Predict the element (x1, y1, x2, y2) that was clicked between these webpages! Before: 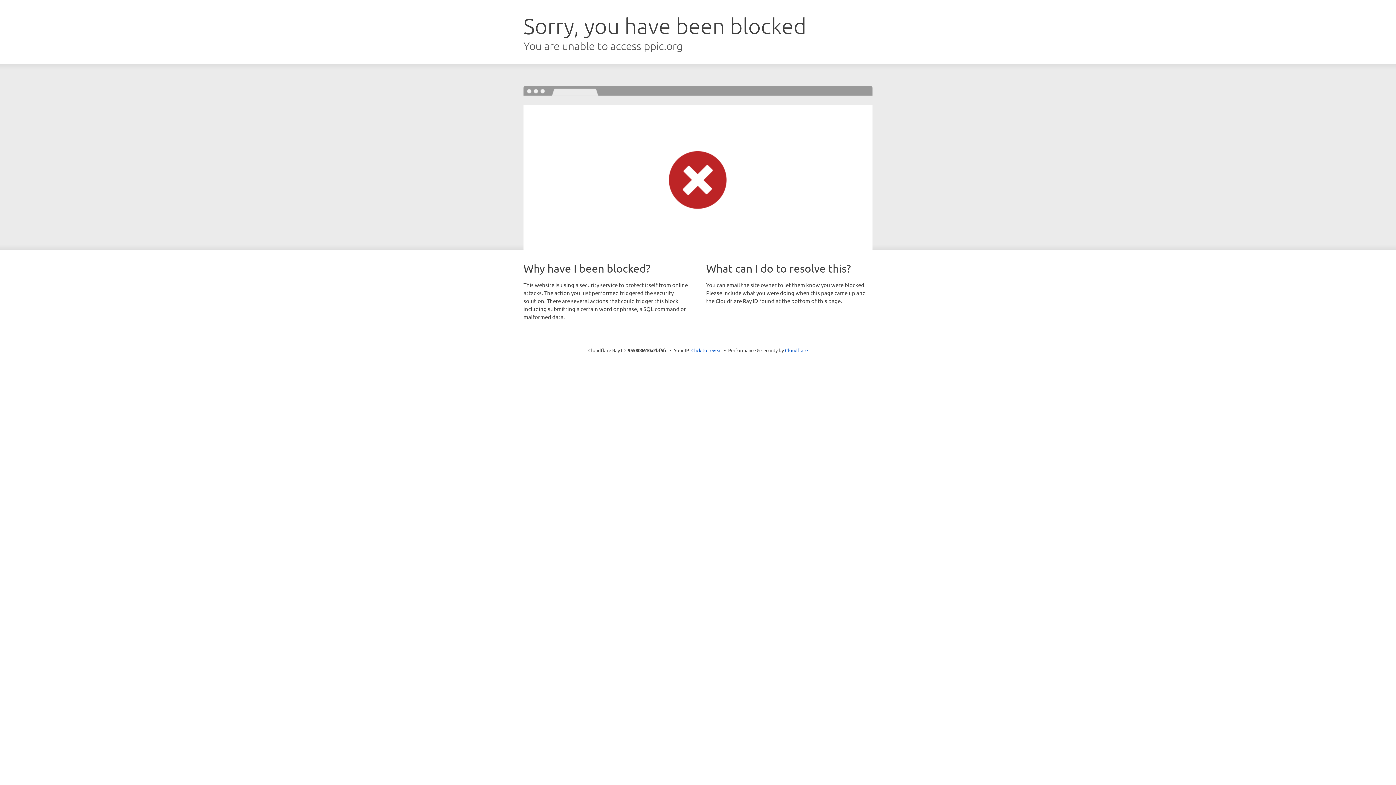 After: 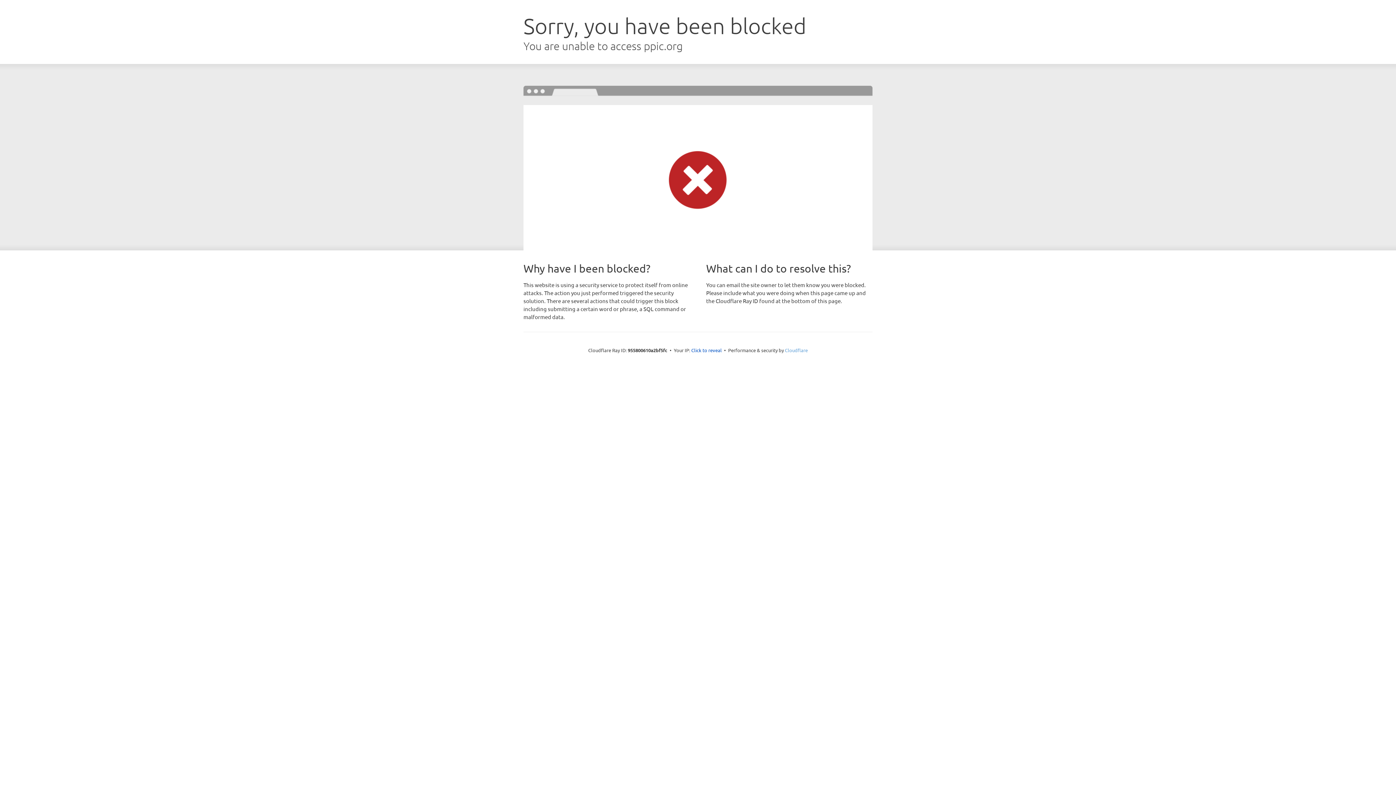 Action: bbox: (785, 347, 808, 353) label: Cloudflare